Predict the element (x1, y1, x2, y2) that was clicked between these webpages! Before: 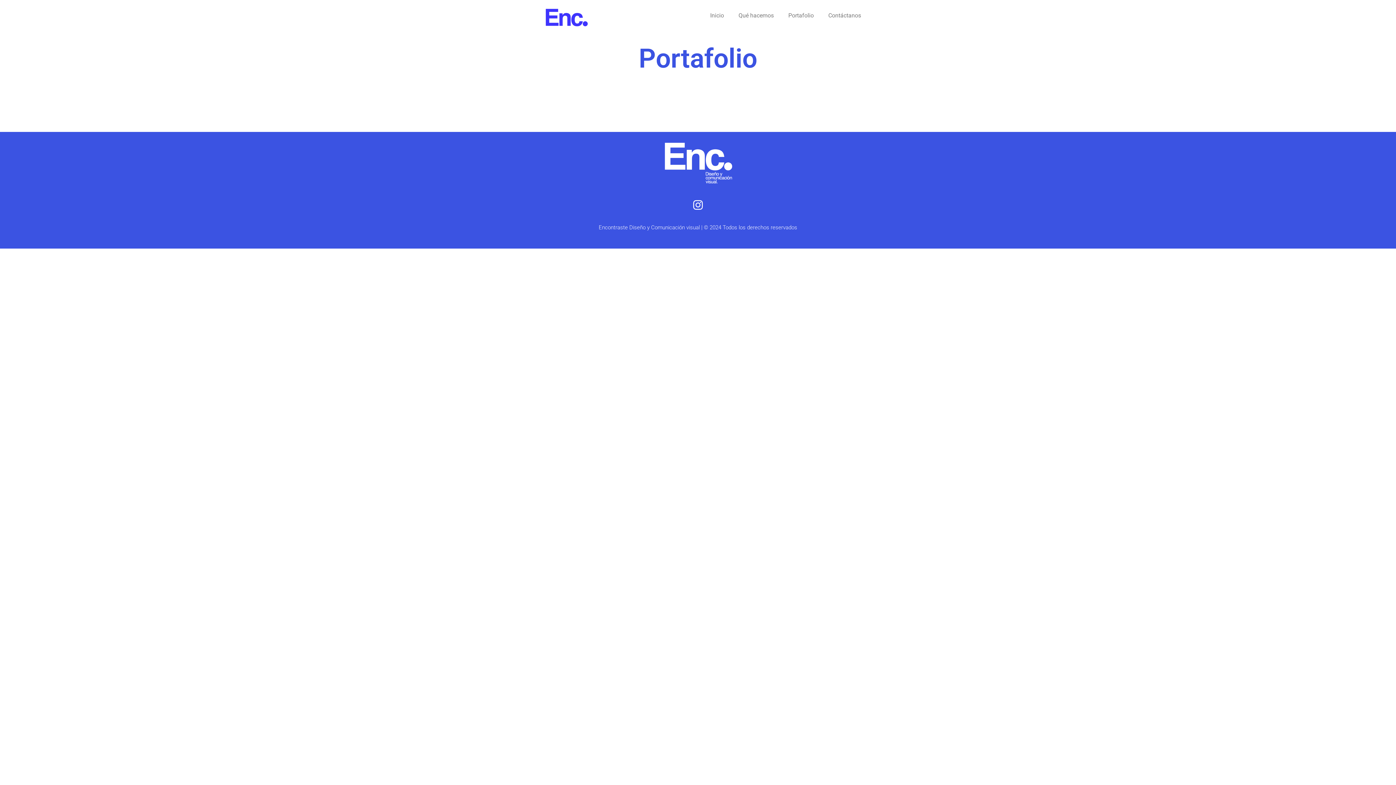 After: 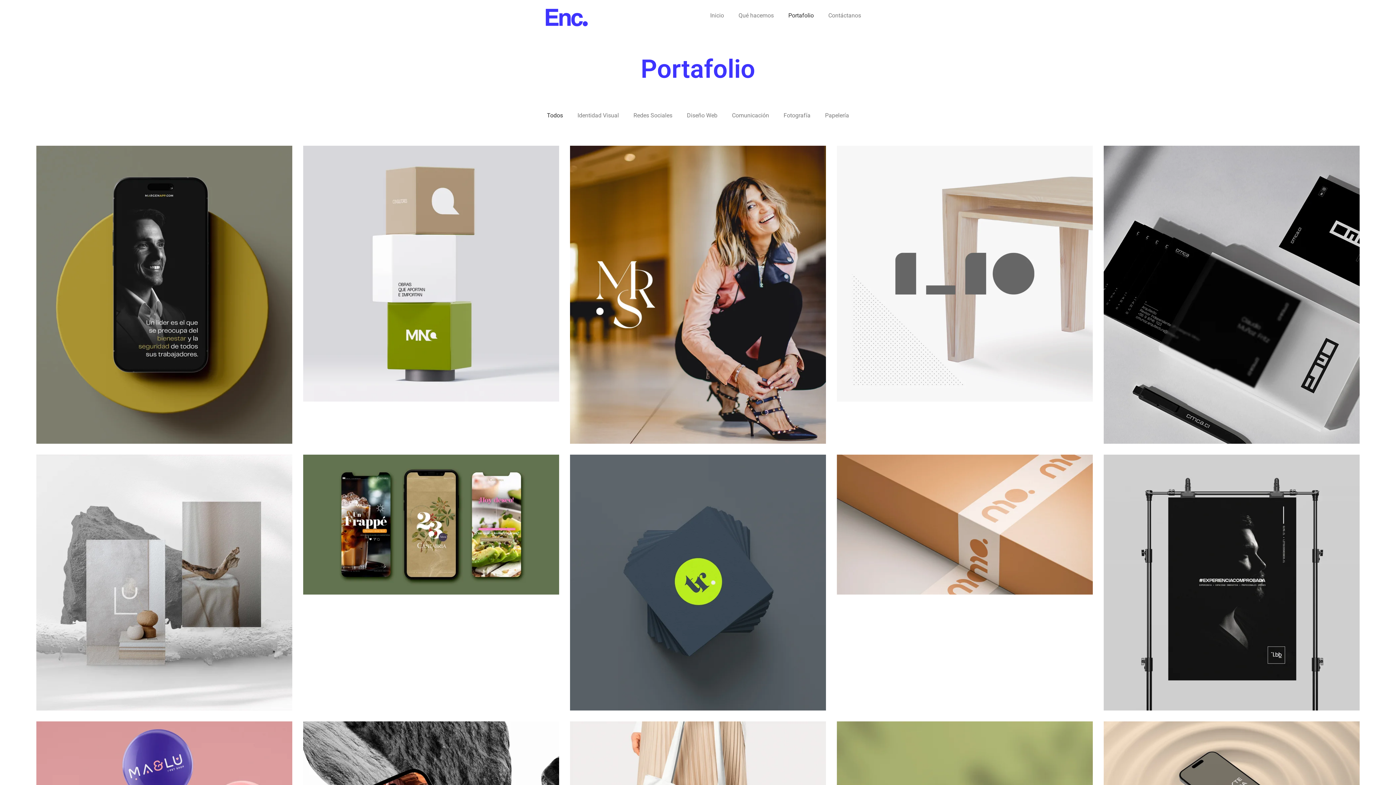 Action: bbox: (781, 7, 821, 24) label: Portafolio